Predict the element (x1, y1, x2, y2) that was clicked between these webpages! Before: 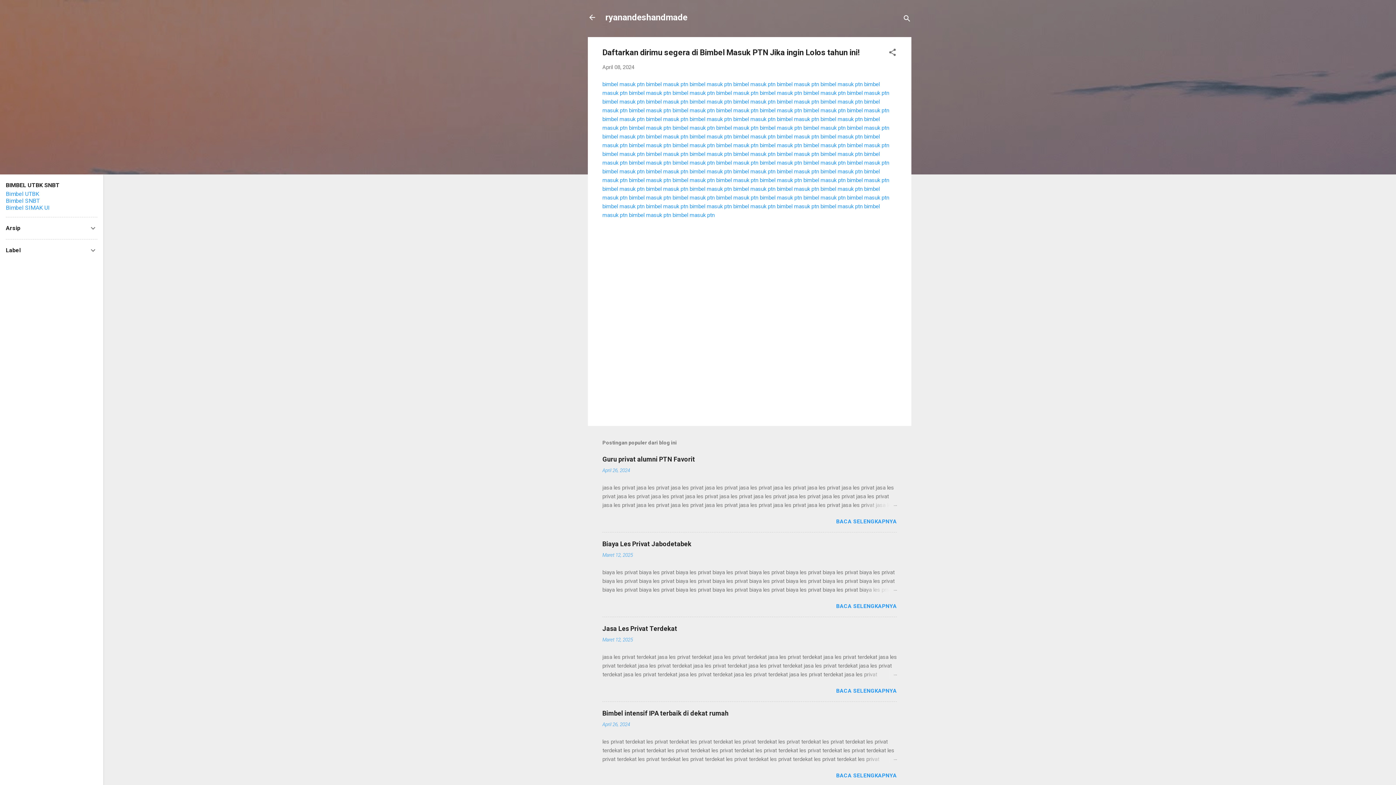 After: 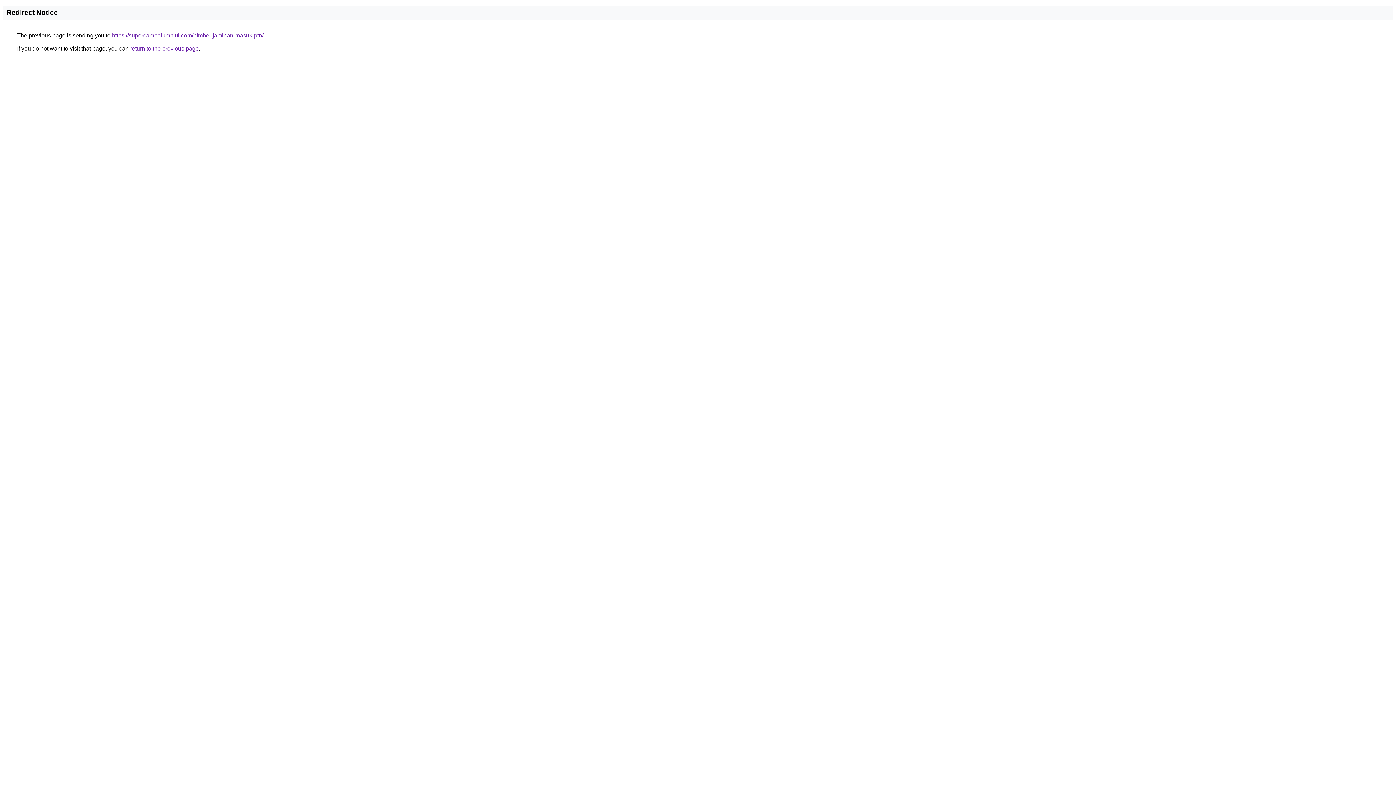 Action: label: bimbel masuk ptn bbox: (629, 89, 671, 96)